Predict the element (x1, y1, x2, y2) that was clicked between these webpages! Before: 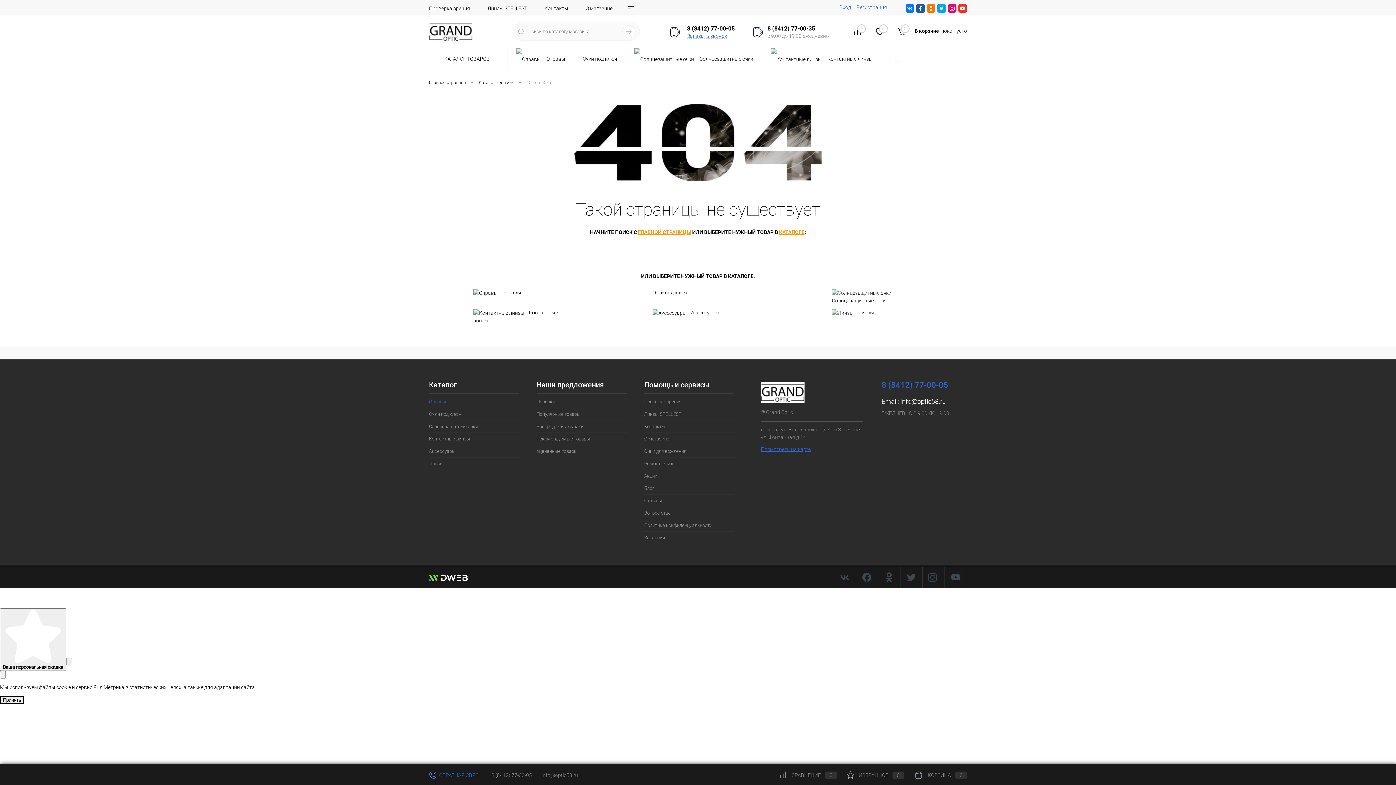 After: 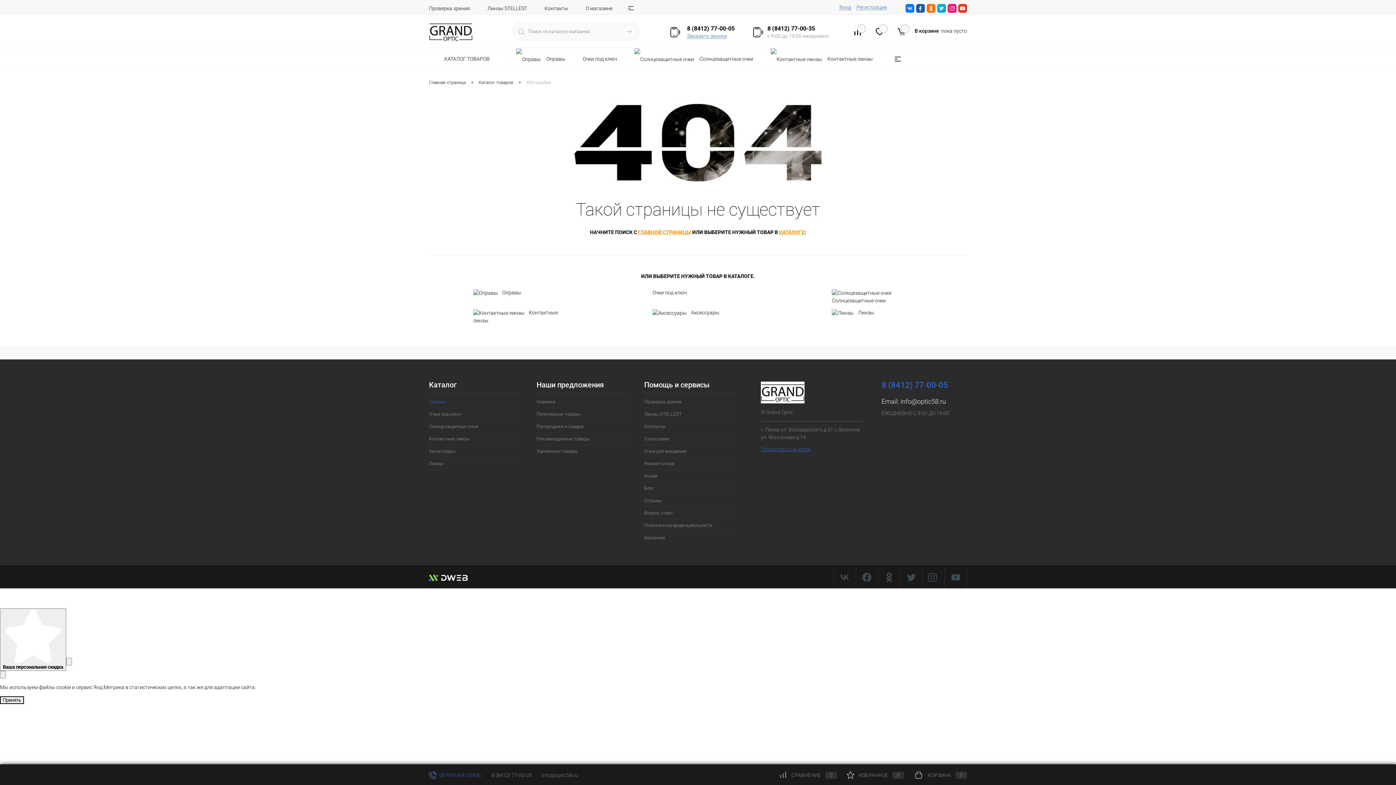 Action: bbox: (429, 396, 519, 408) label: Оправы